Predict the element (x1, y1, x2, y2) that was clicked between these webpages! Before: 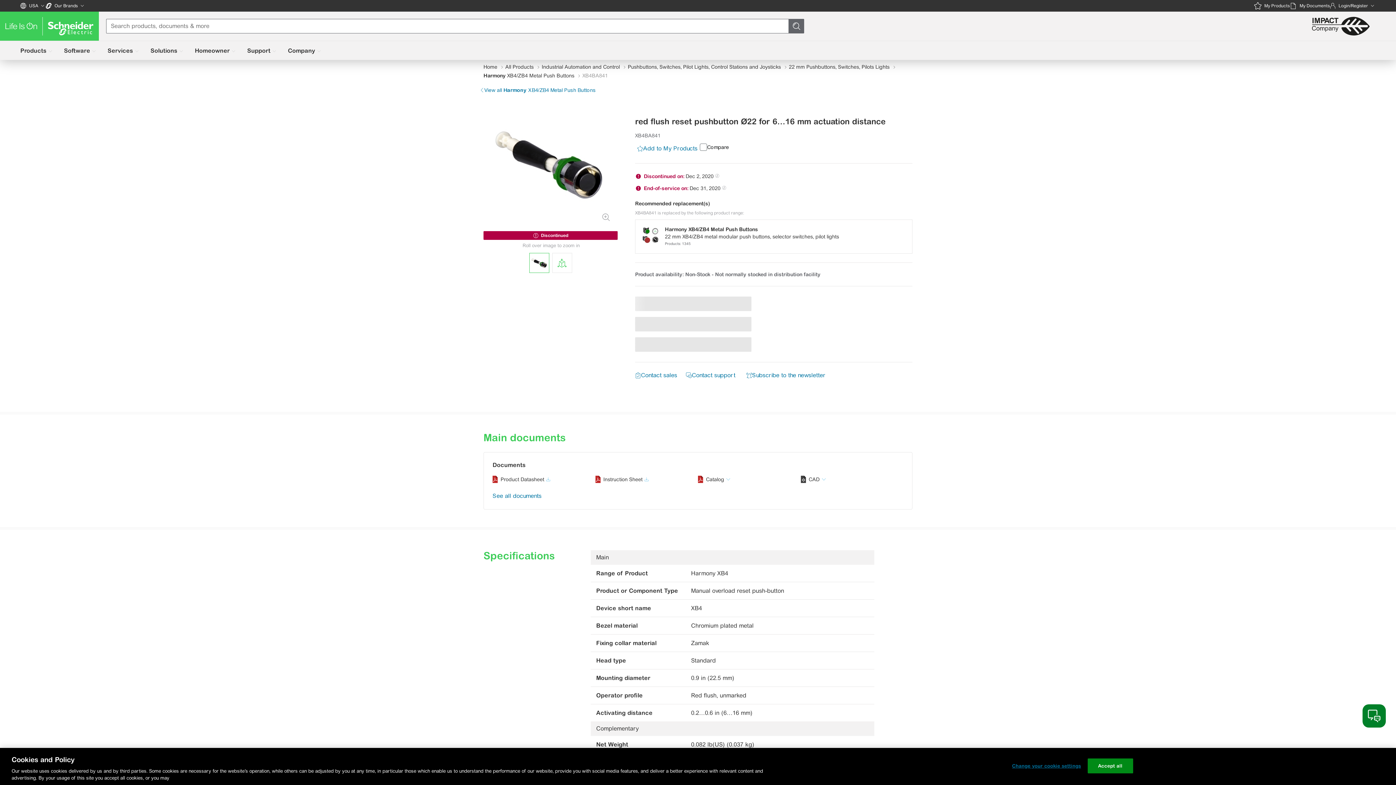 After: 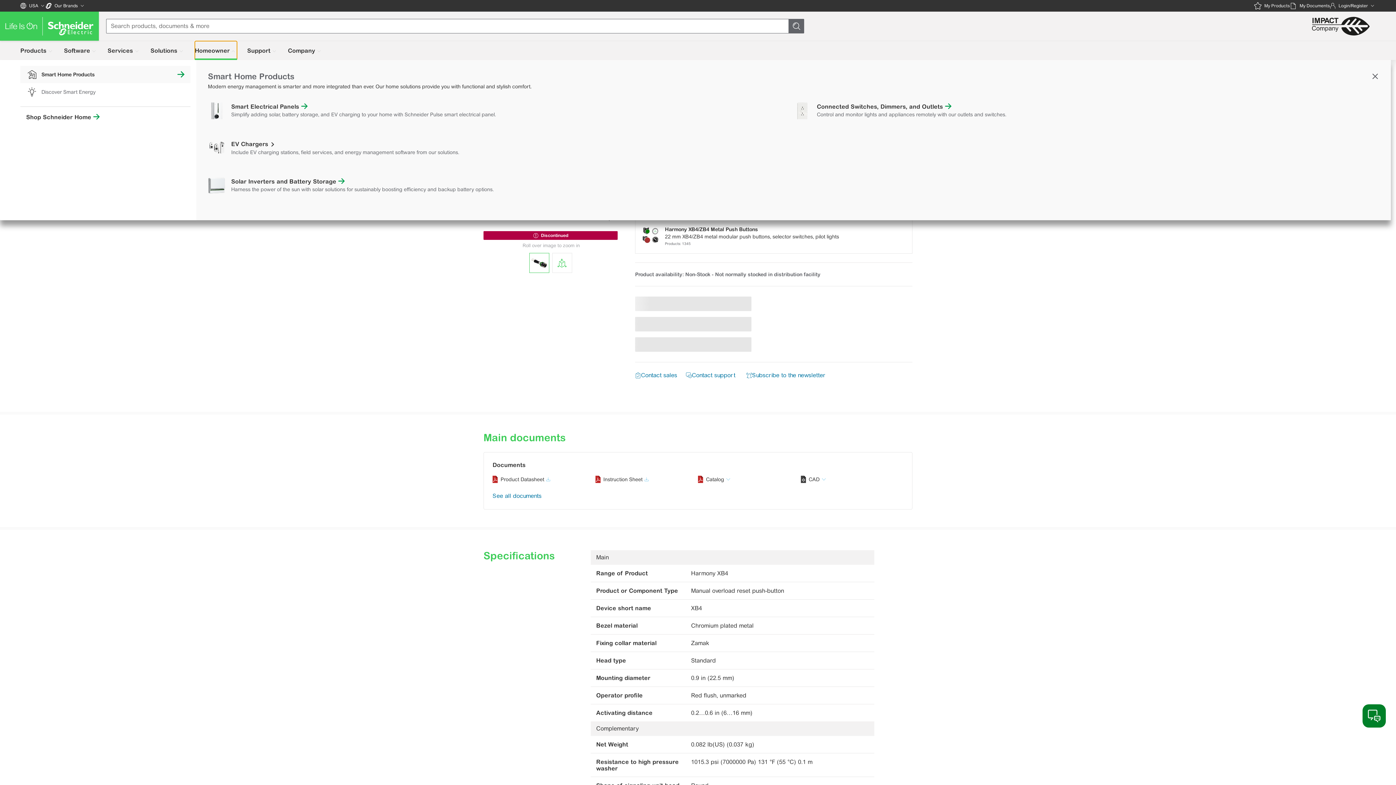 Action: bbox: (194, 41, 237, 60) label: Homeowner